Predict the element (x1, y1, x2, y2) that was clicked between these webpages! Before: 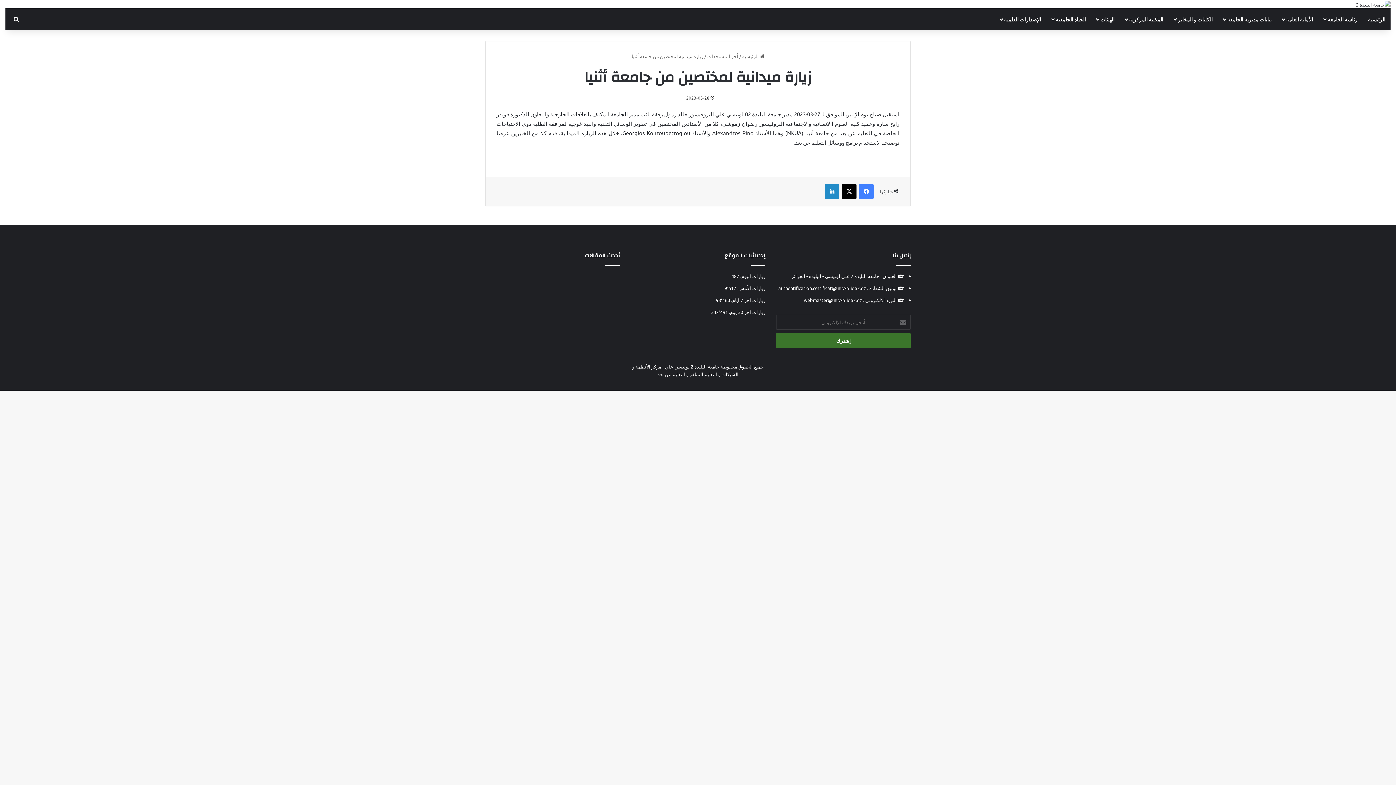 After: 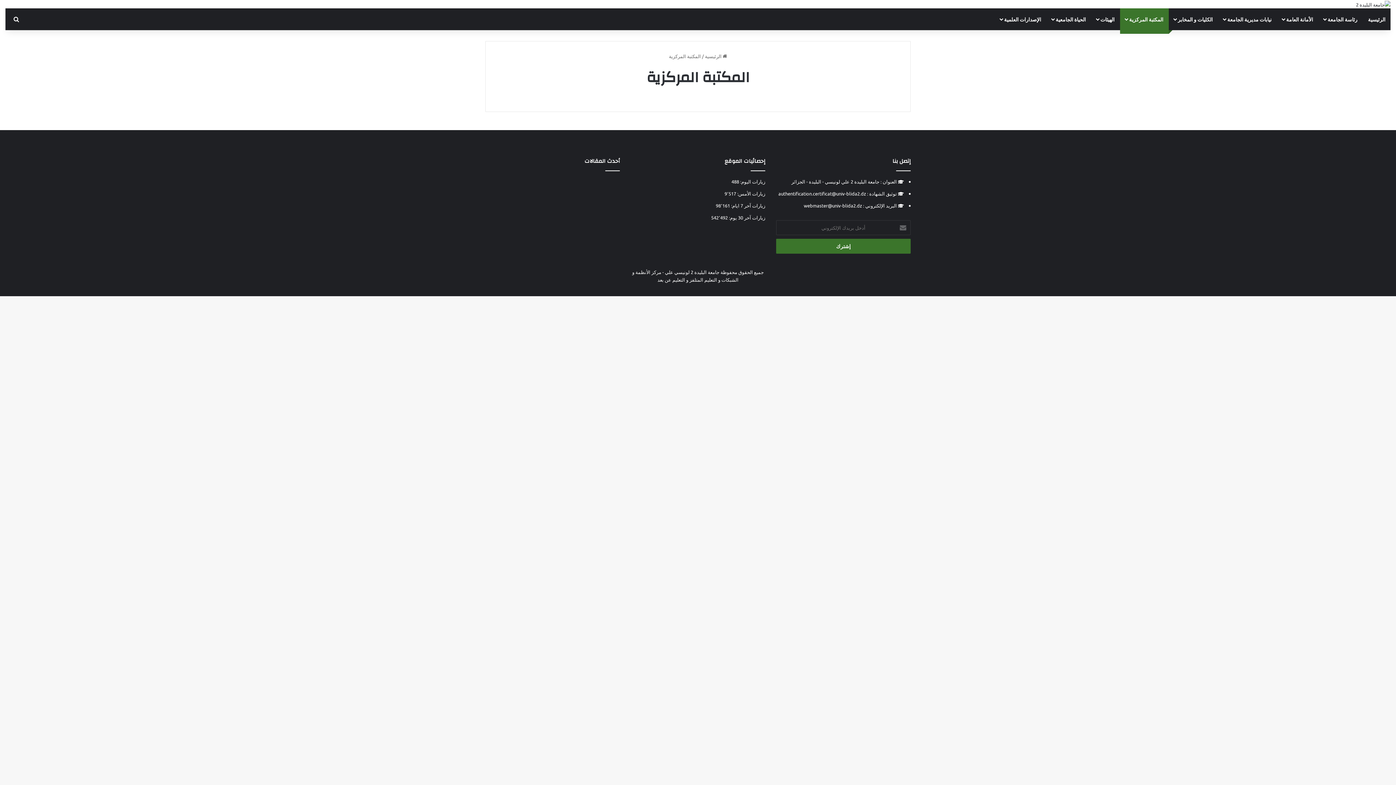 Action: bbox: (1120, 8, 1169, 30) label: المكتبة المركزية